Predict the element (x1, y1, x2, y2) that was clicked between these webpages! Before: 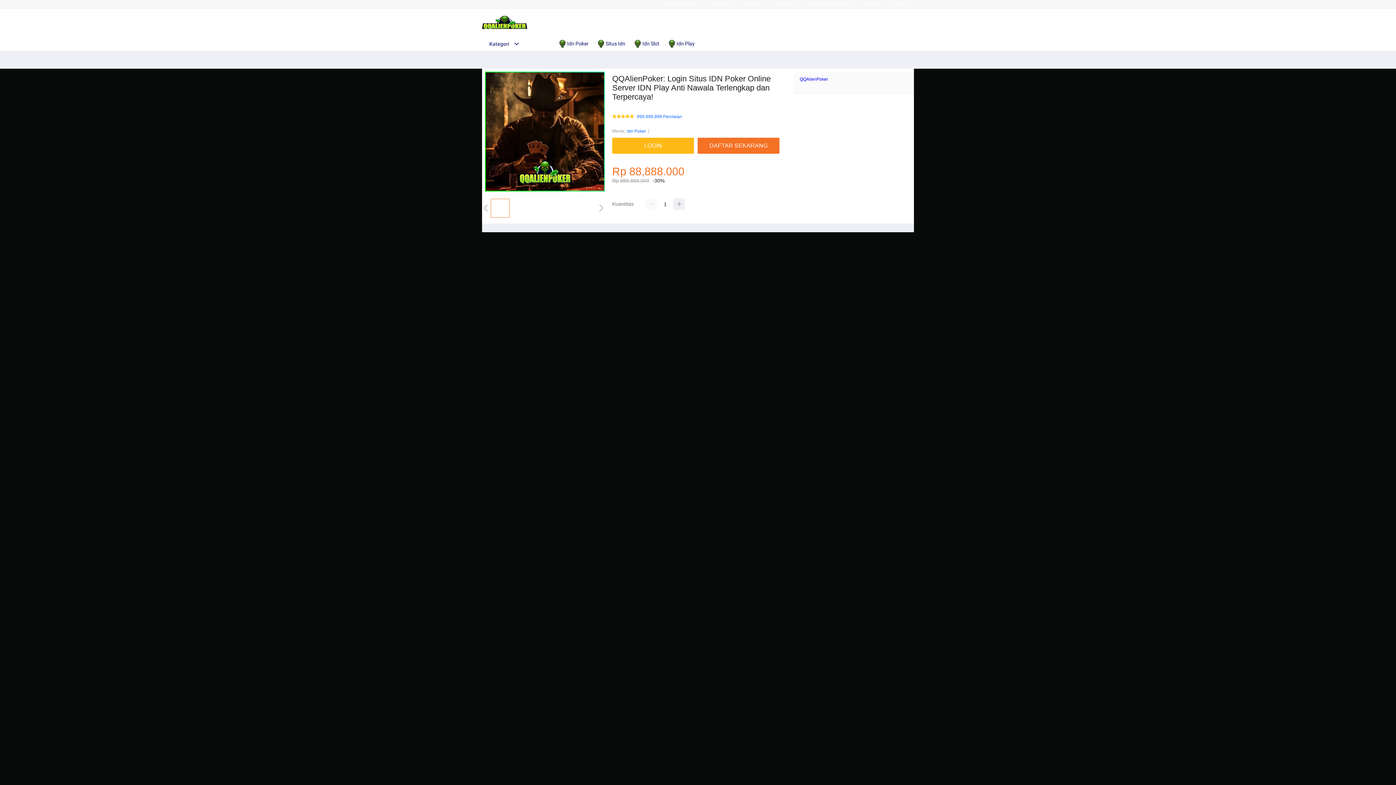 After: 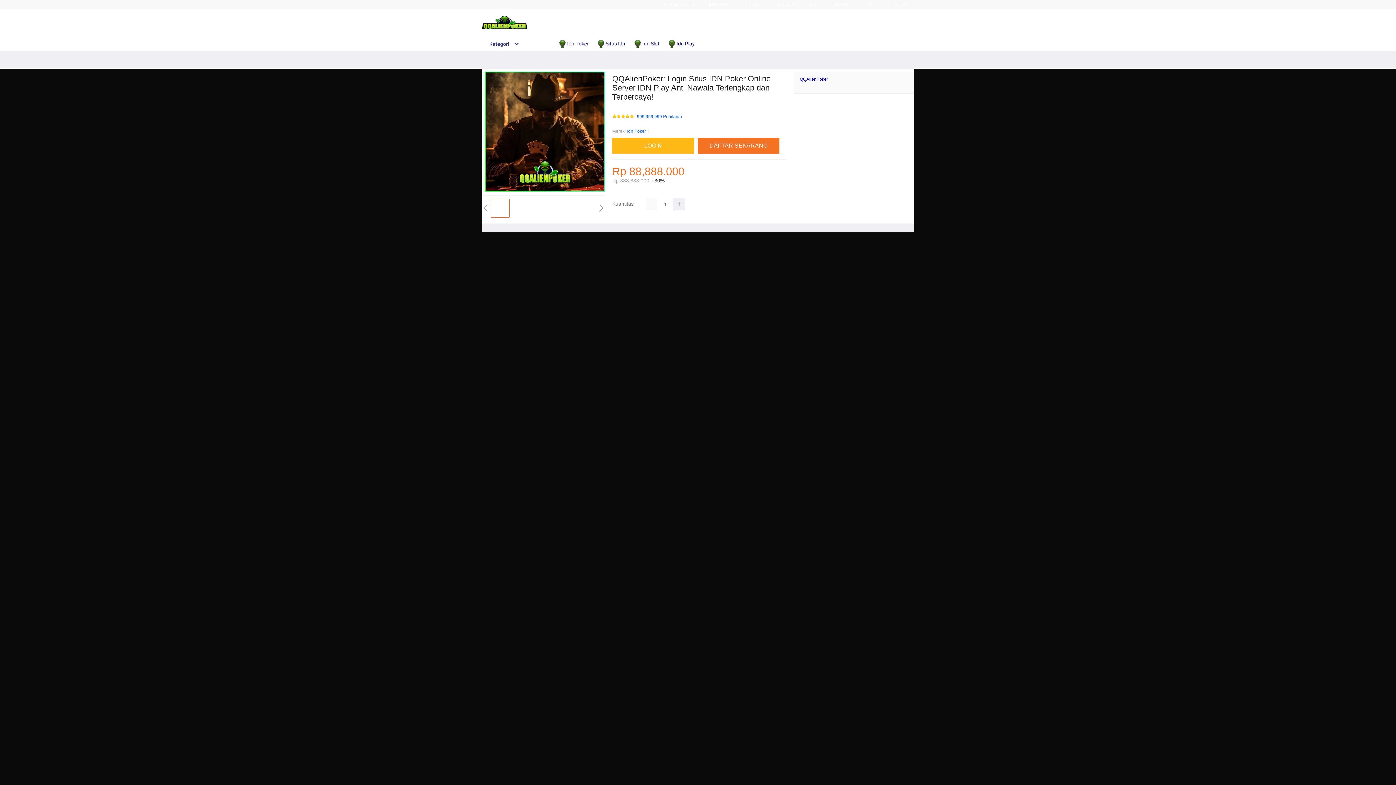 Action: label:  Idn Play bbox: (668, 36, 698, 50)